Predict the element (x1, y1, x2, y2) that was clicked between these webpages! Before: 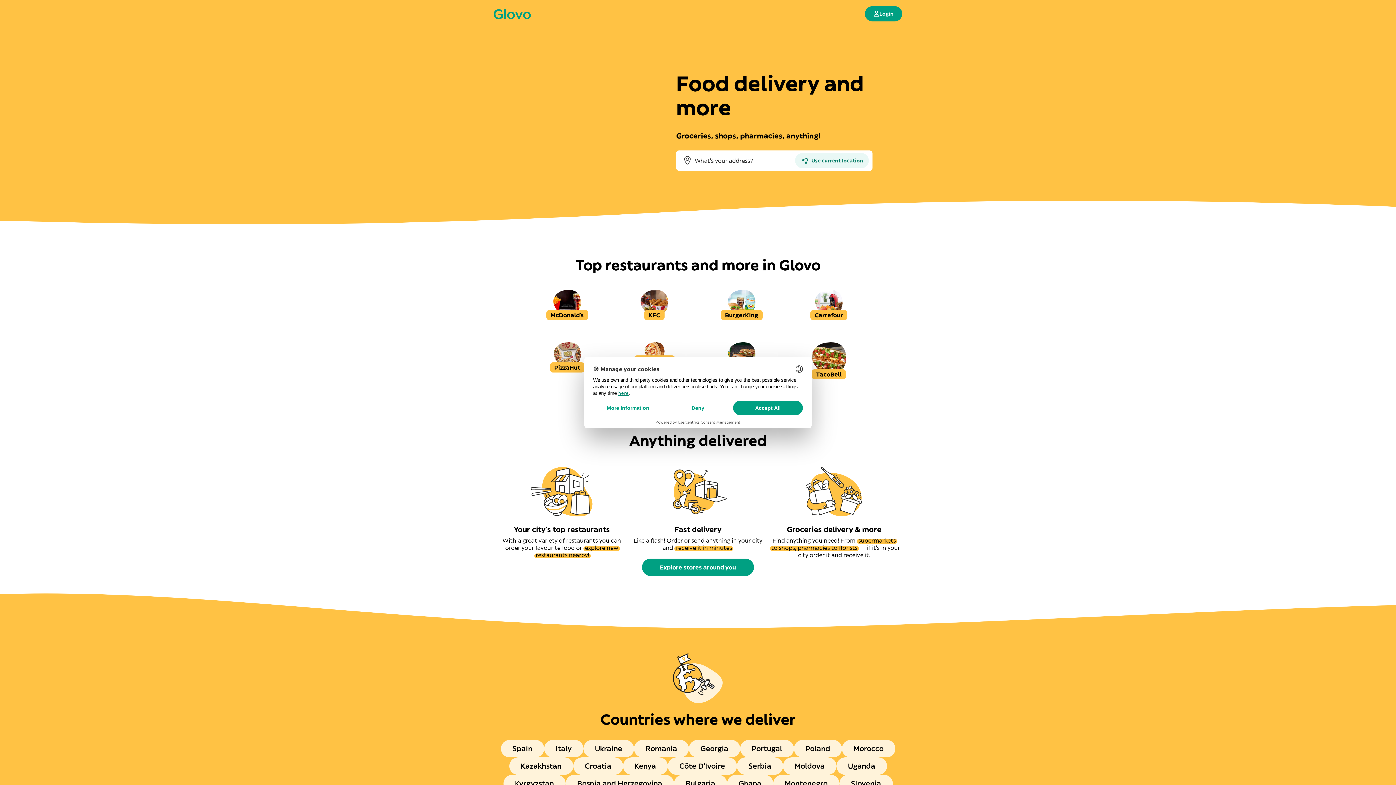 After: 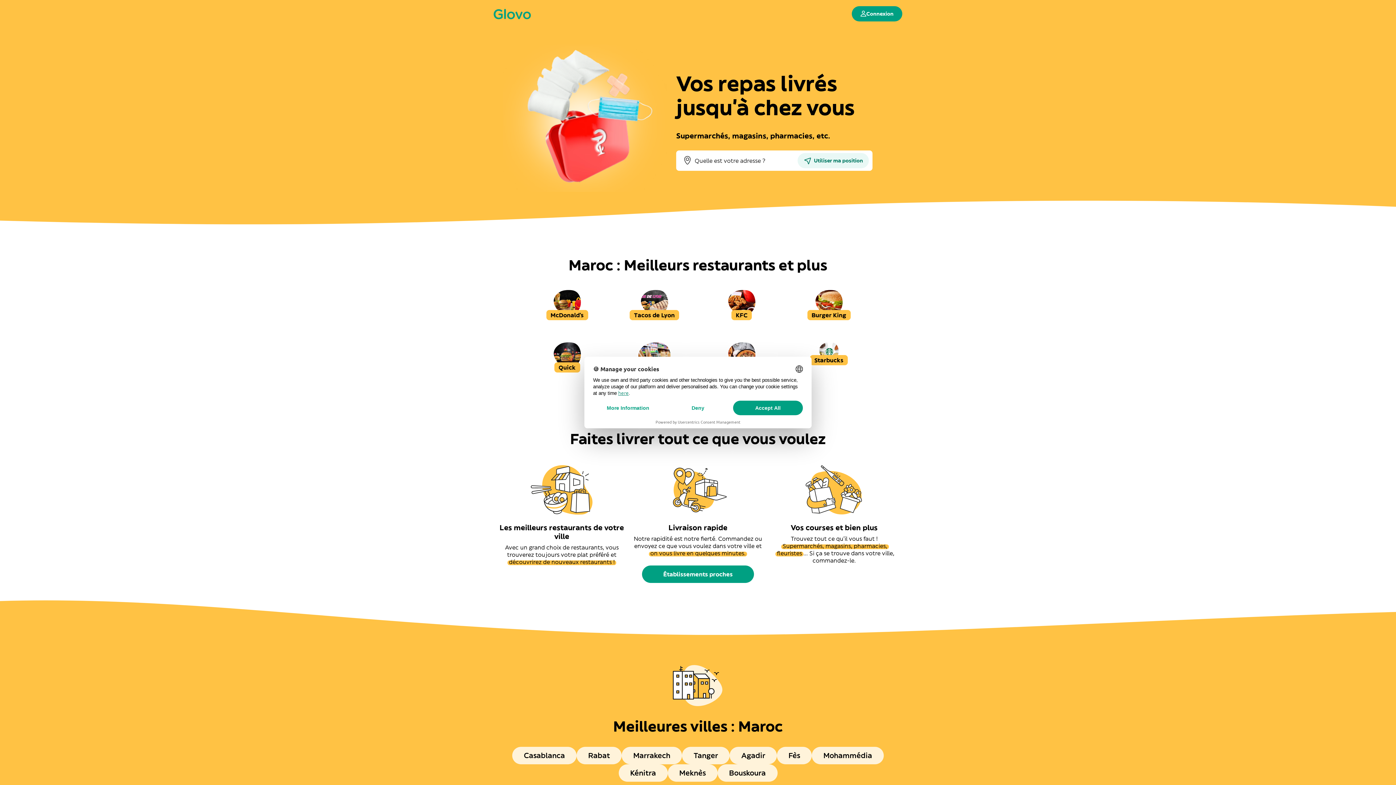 Action: label: Morocco bbox: (842, 740, 895, 757)